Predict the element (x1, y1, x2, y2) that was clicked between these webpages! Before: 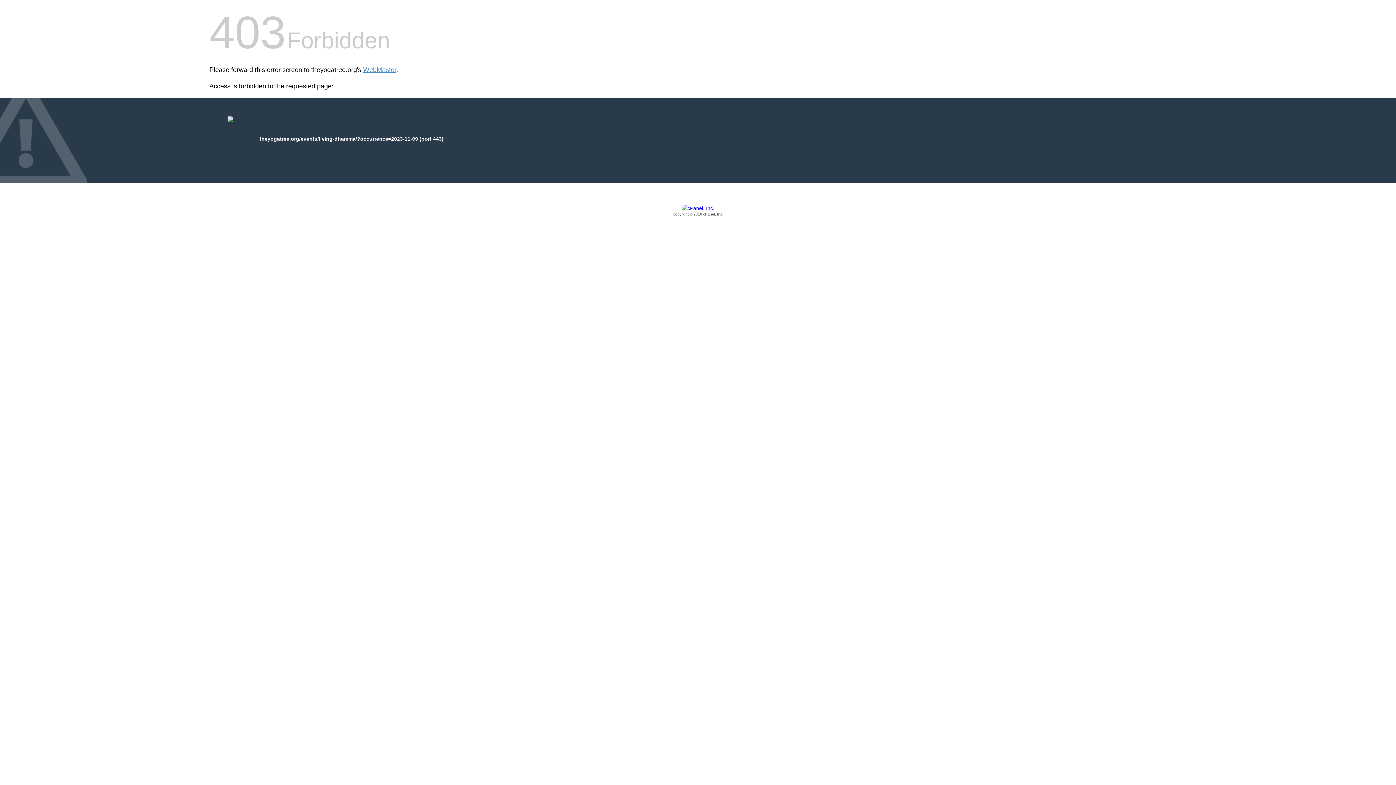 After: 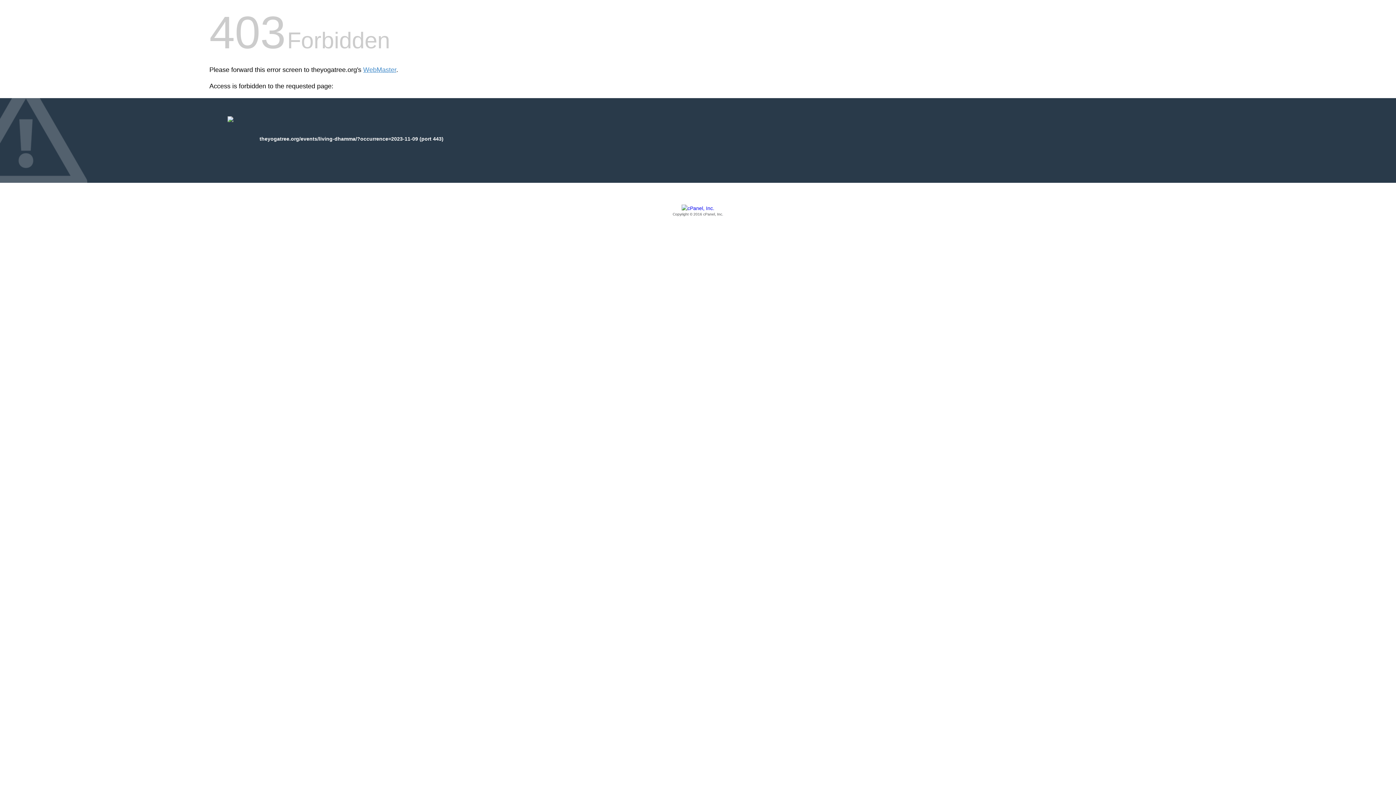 Action: bbox: (209, 205, 1186, 217) label: Copyright © 2016 cPanel, Inc.